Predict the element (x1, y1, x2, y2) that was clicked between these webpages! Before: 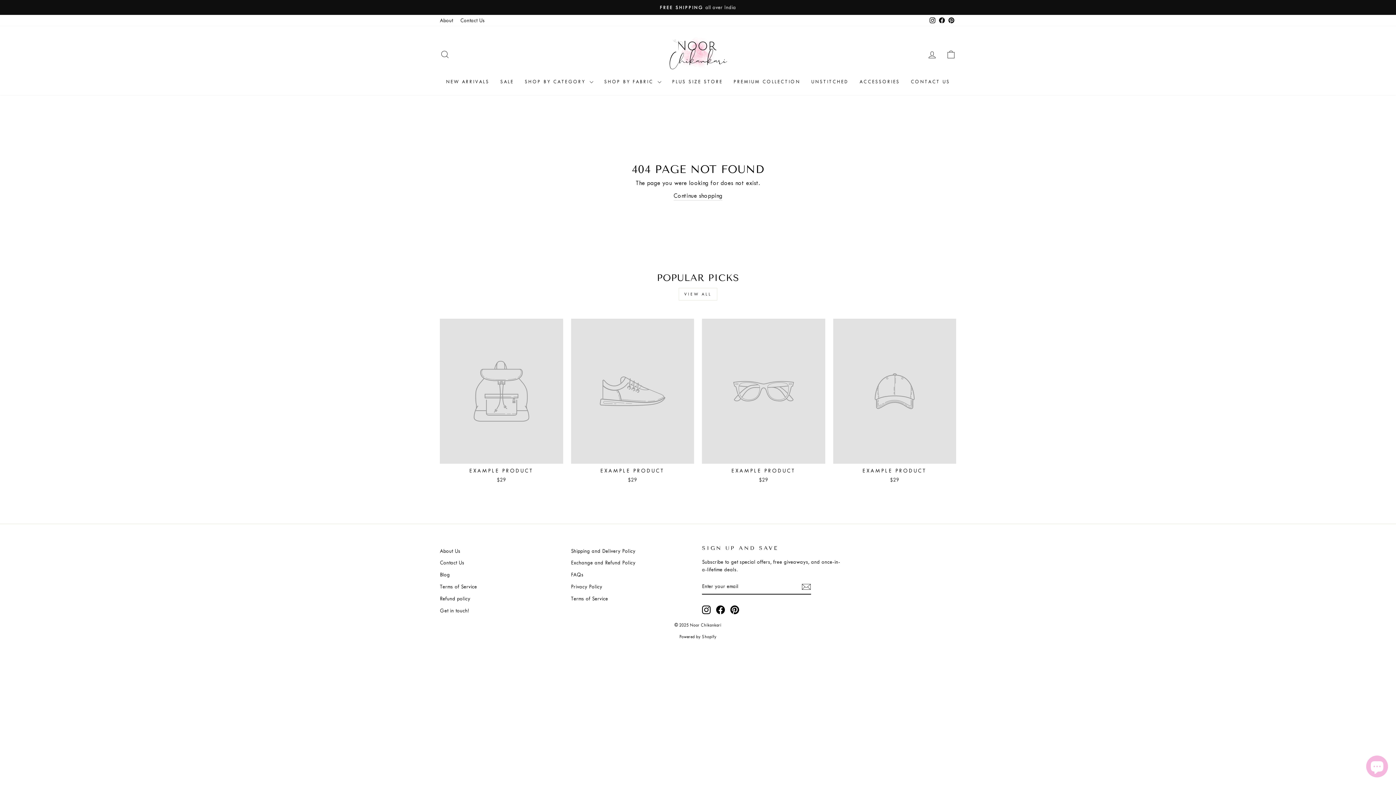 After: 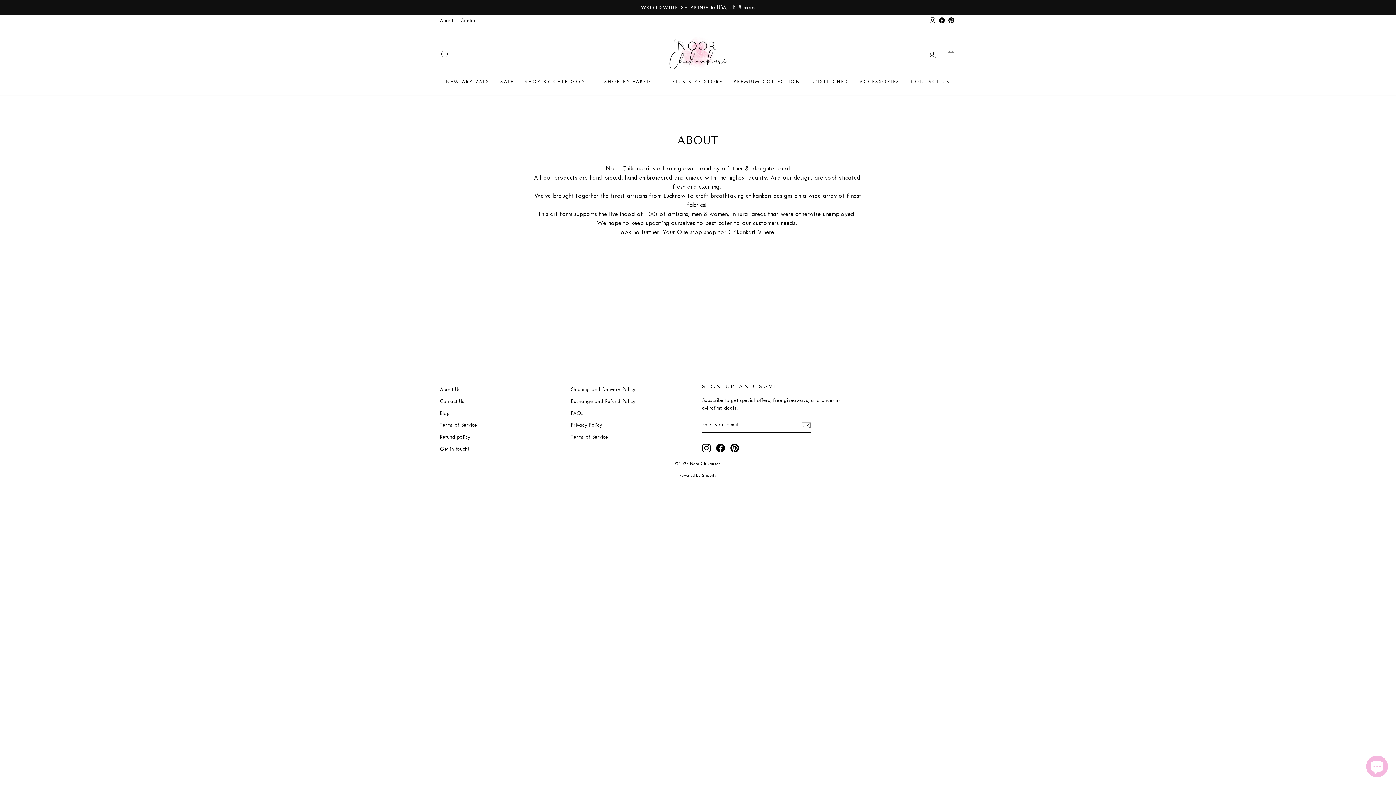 Action: bbox: (436, 14, 456, 26) label: About